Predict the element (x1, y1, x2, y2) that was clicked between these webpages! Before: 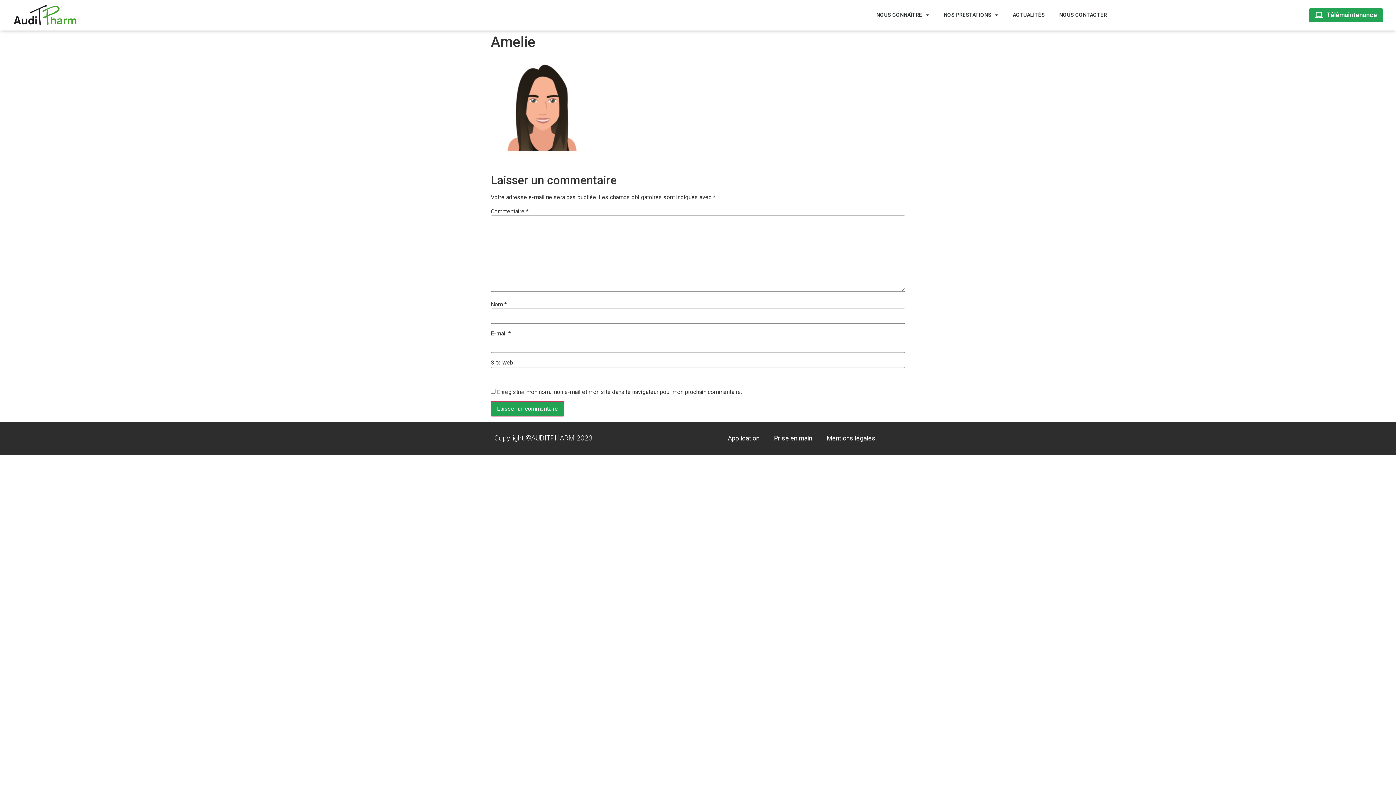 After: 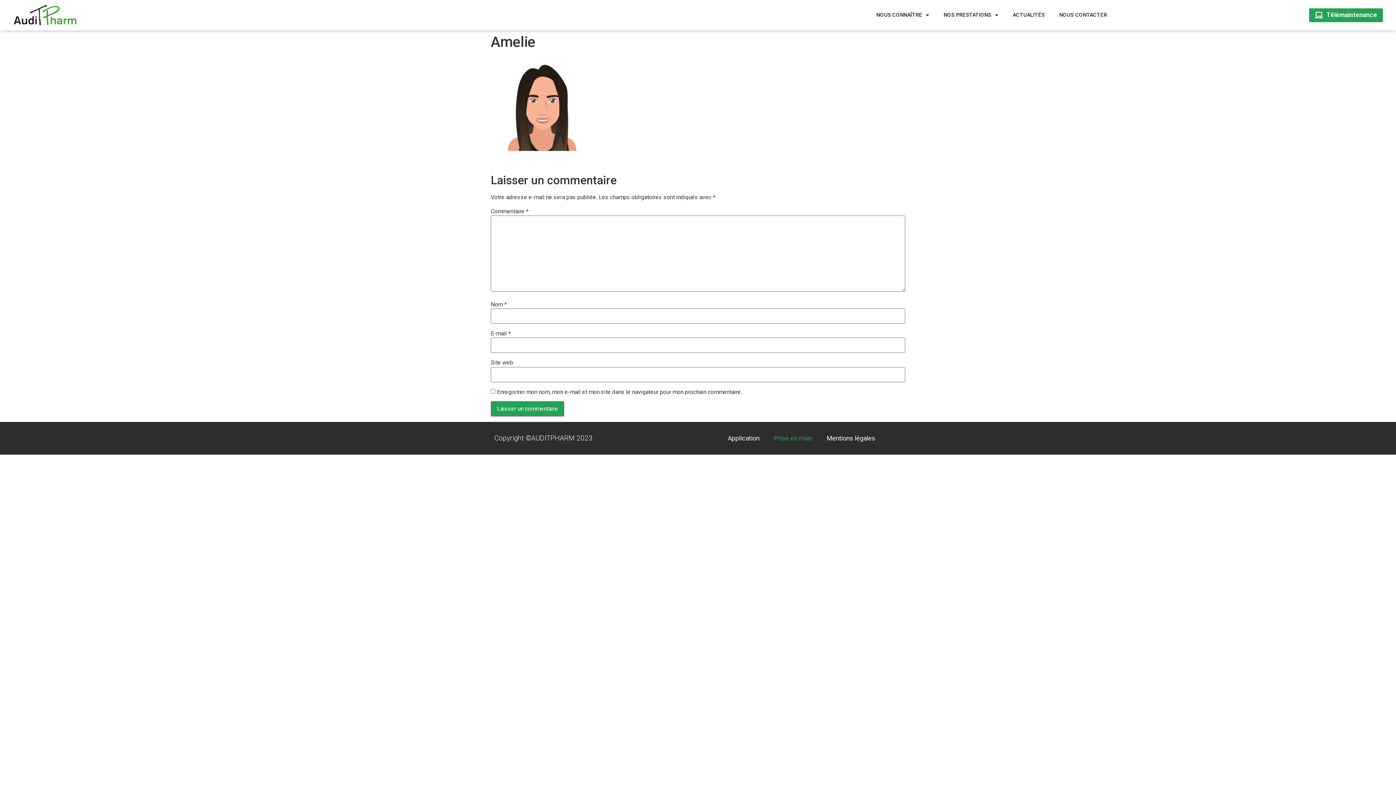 Action: bbox: (766, 430, 819, 446) label: Prise en main